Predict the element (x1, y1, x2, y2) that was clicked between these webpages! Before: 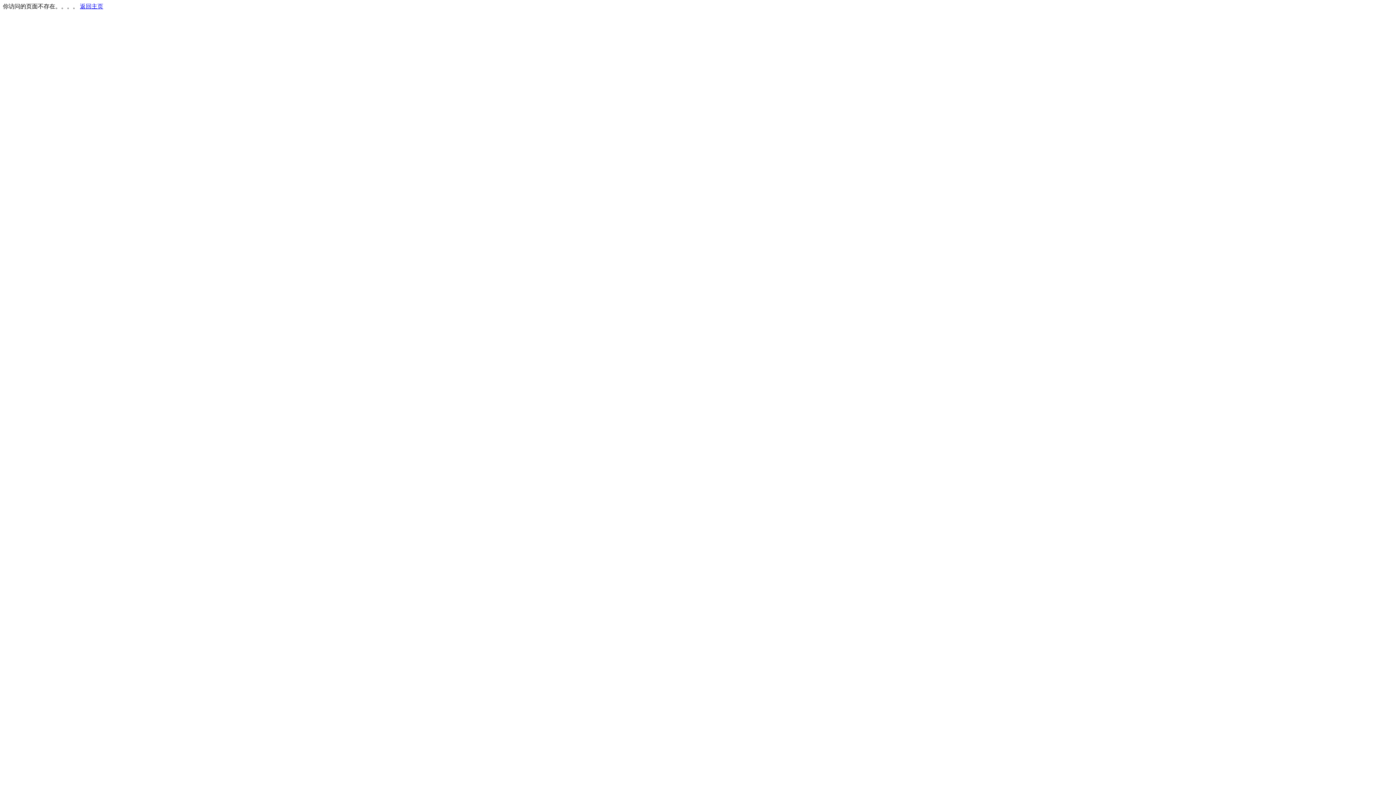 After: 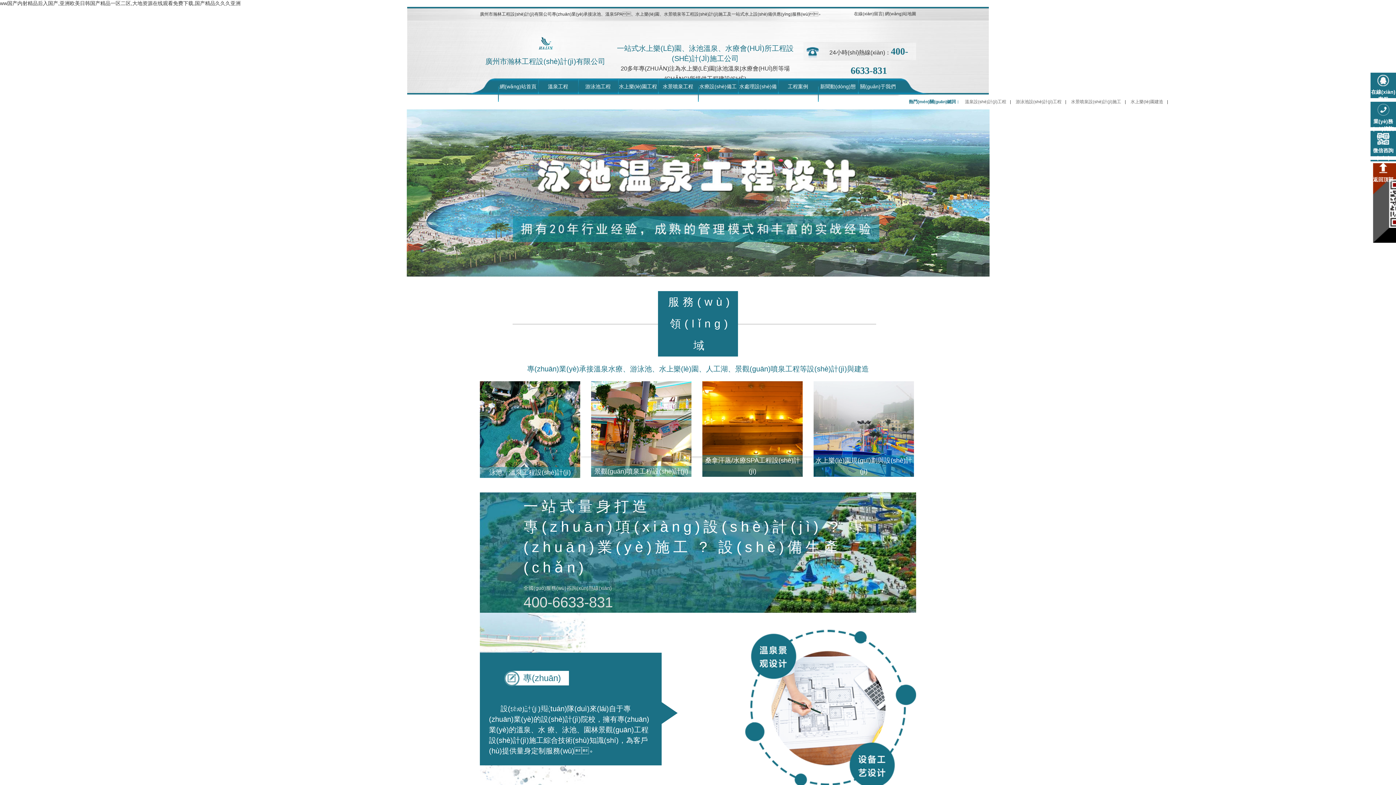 Action: bbox: (80, 3, 103, 9) label: 返回主页